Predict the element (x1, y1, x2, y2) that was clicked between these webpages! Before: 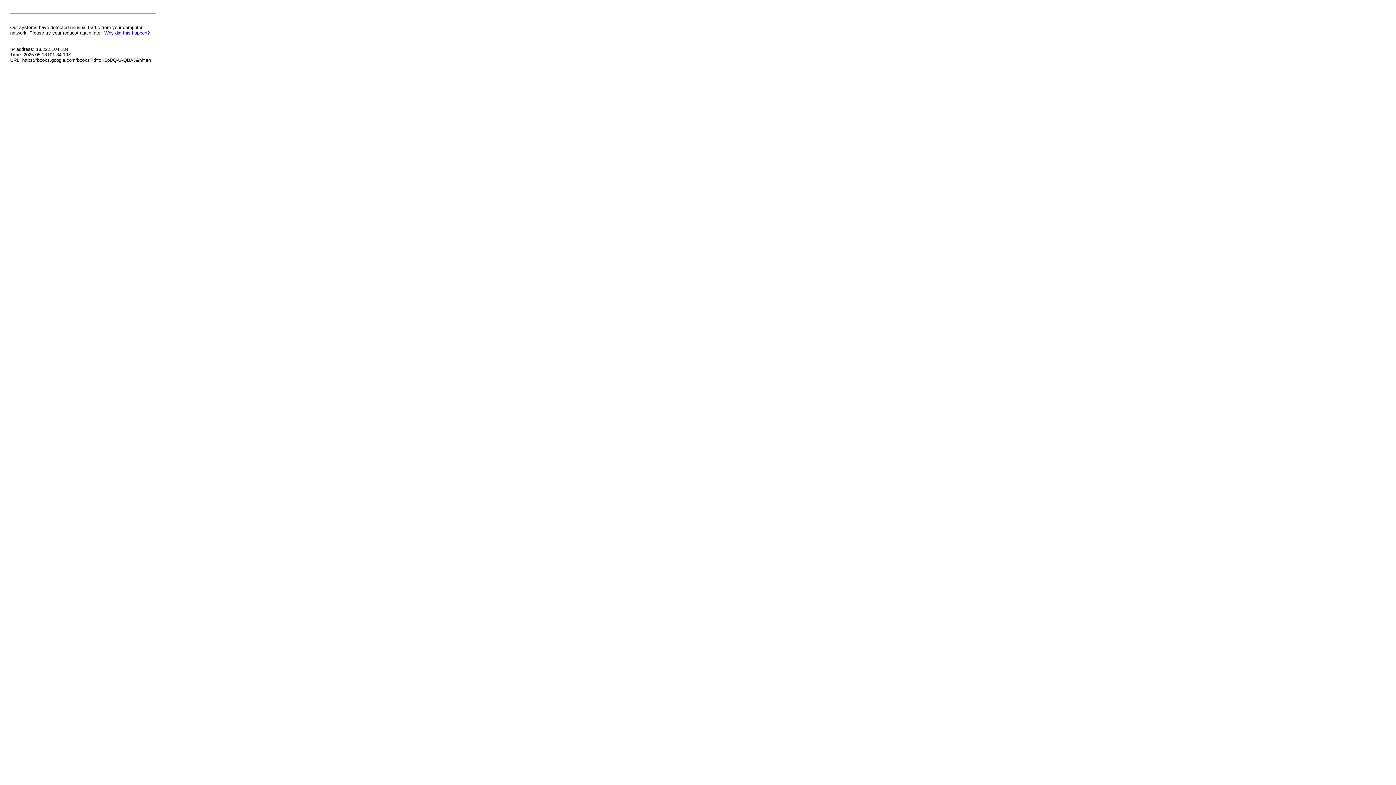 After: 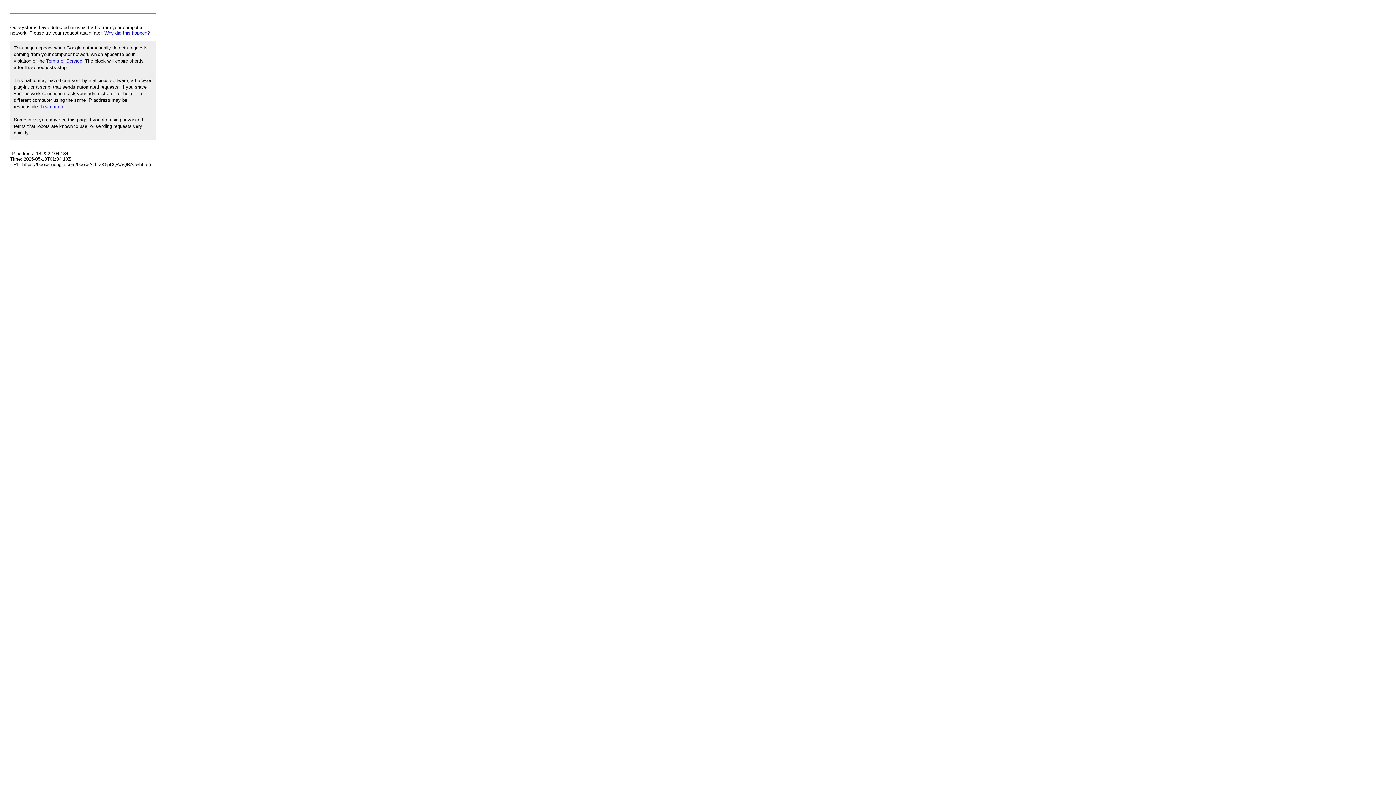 Action: label: Why did this happen? bbox: (104, 30, 149, 35)